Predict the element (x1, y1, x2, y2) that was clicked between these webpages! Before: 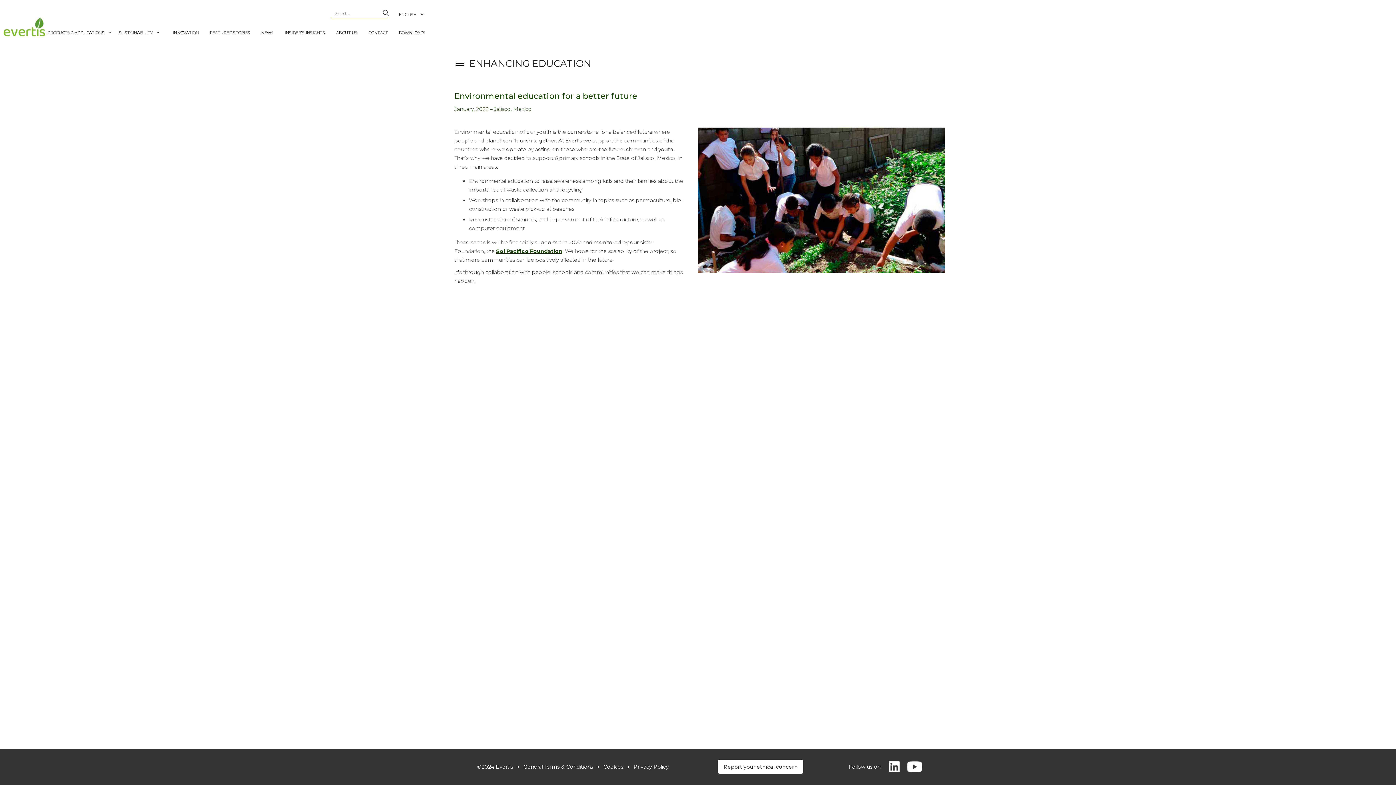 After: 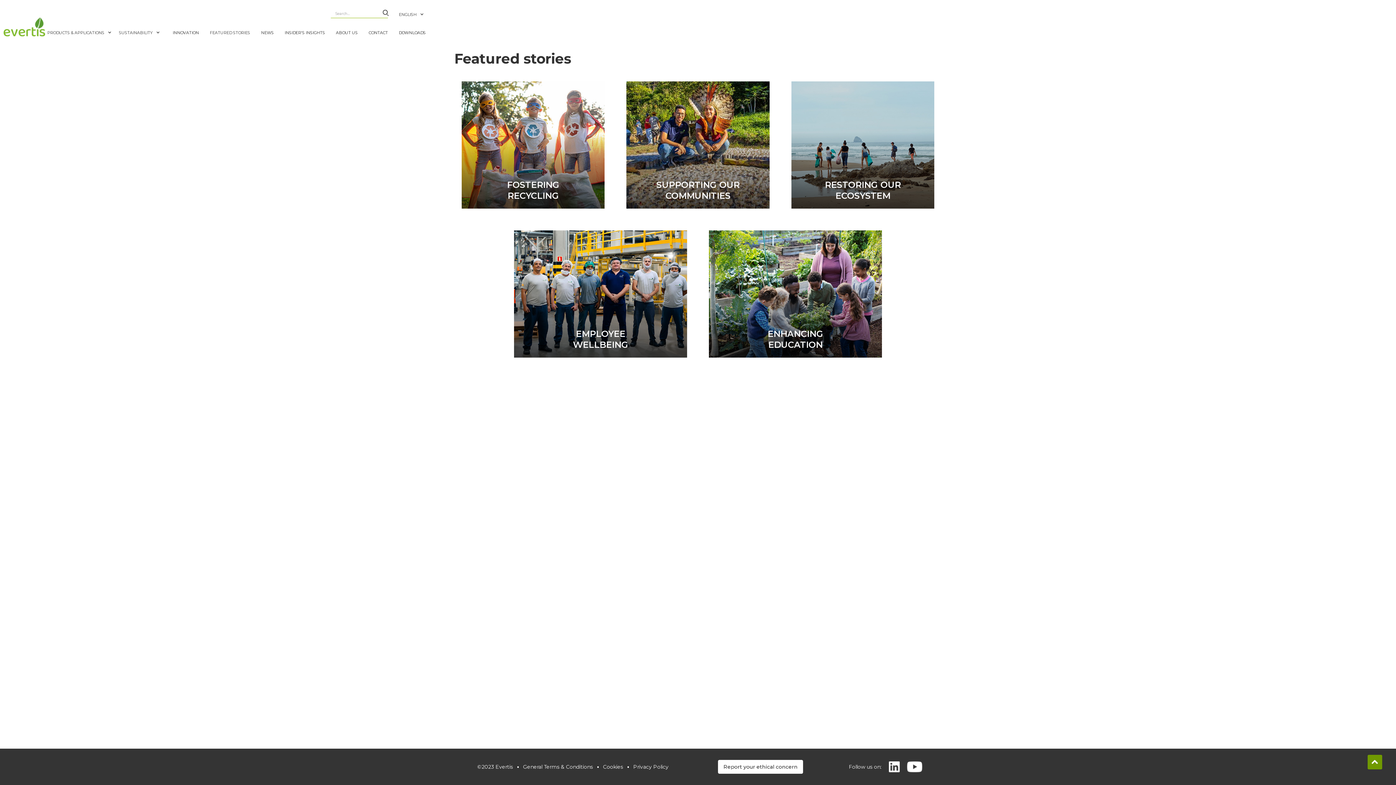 Action: label: FEATURED STORIES bbox: (204, 21, 255, 36)